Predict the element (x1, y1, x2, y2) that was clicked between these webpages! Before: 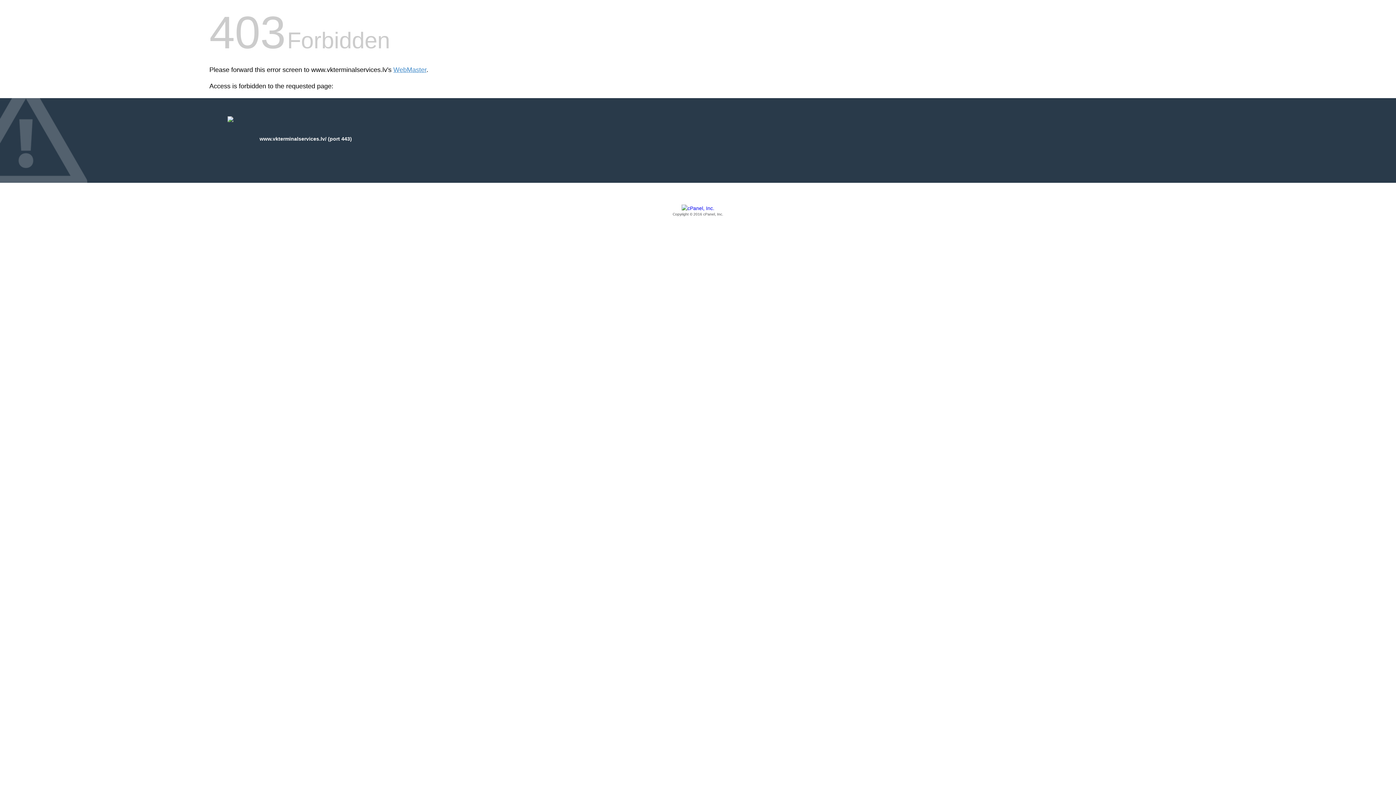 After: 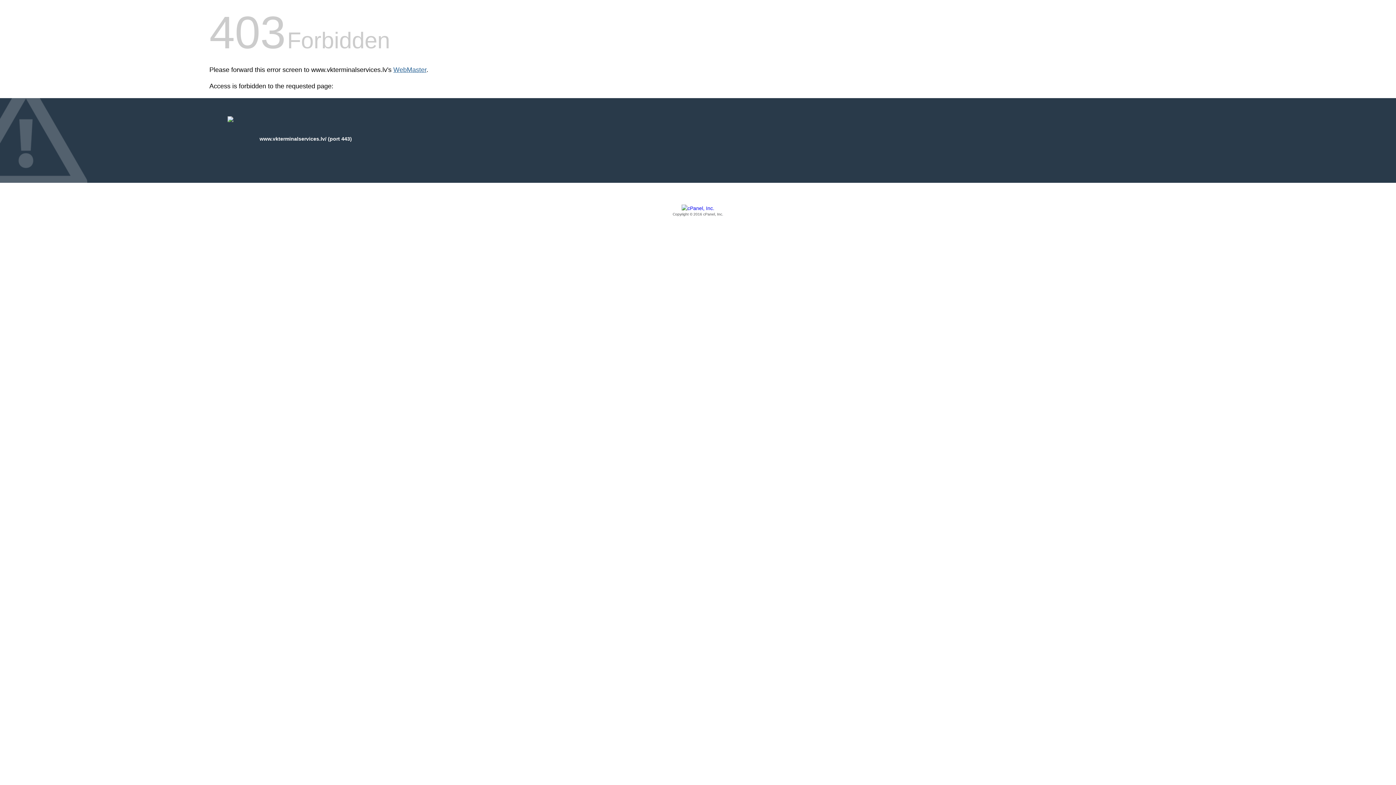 Action: bbox: (393, 66, 426, 73) label: WebMaster